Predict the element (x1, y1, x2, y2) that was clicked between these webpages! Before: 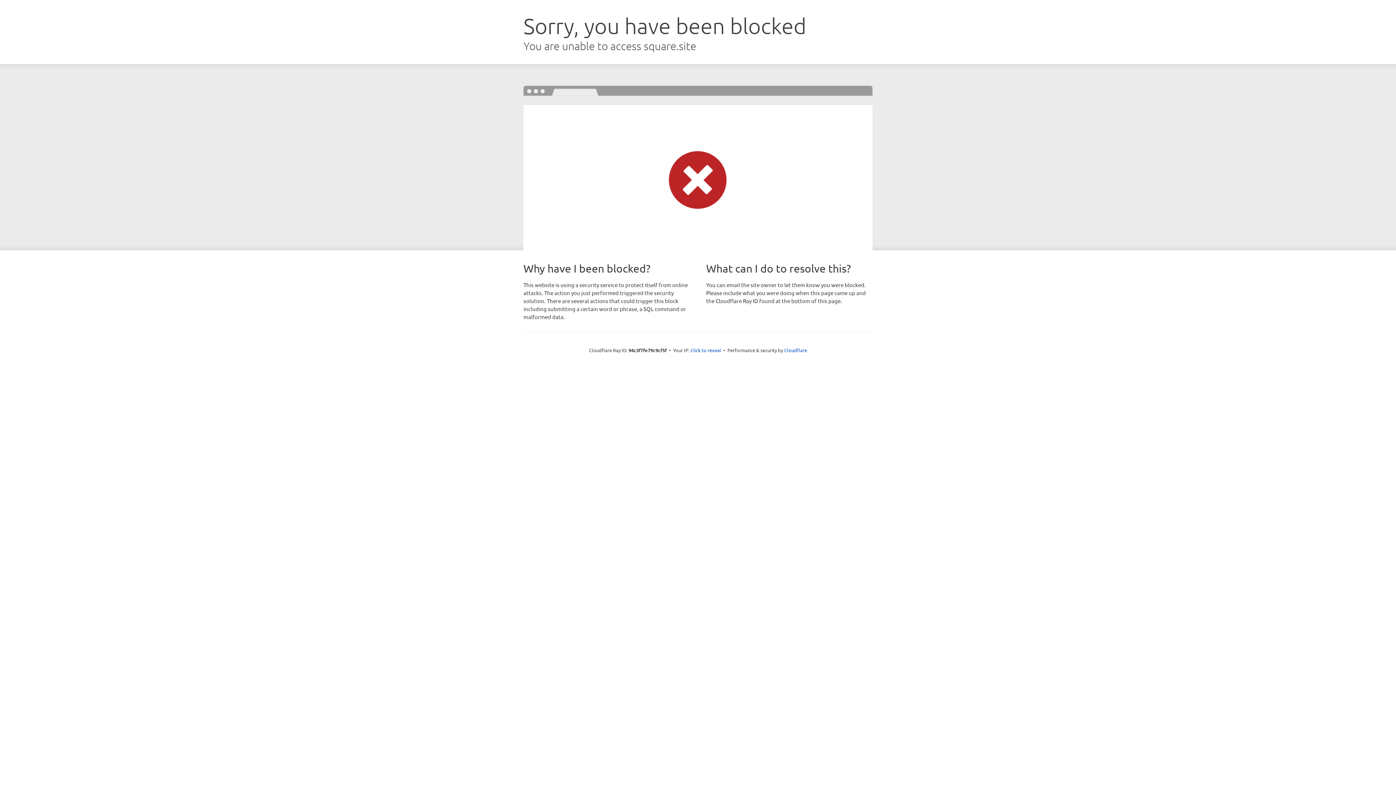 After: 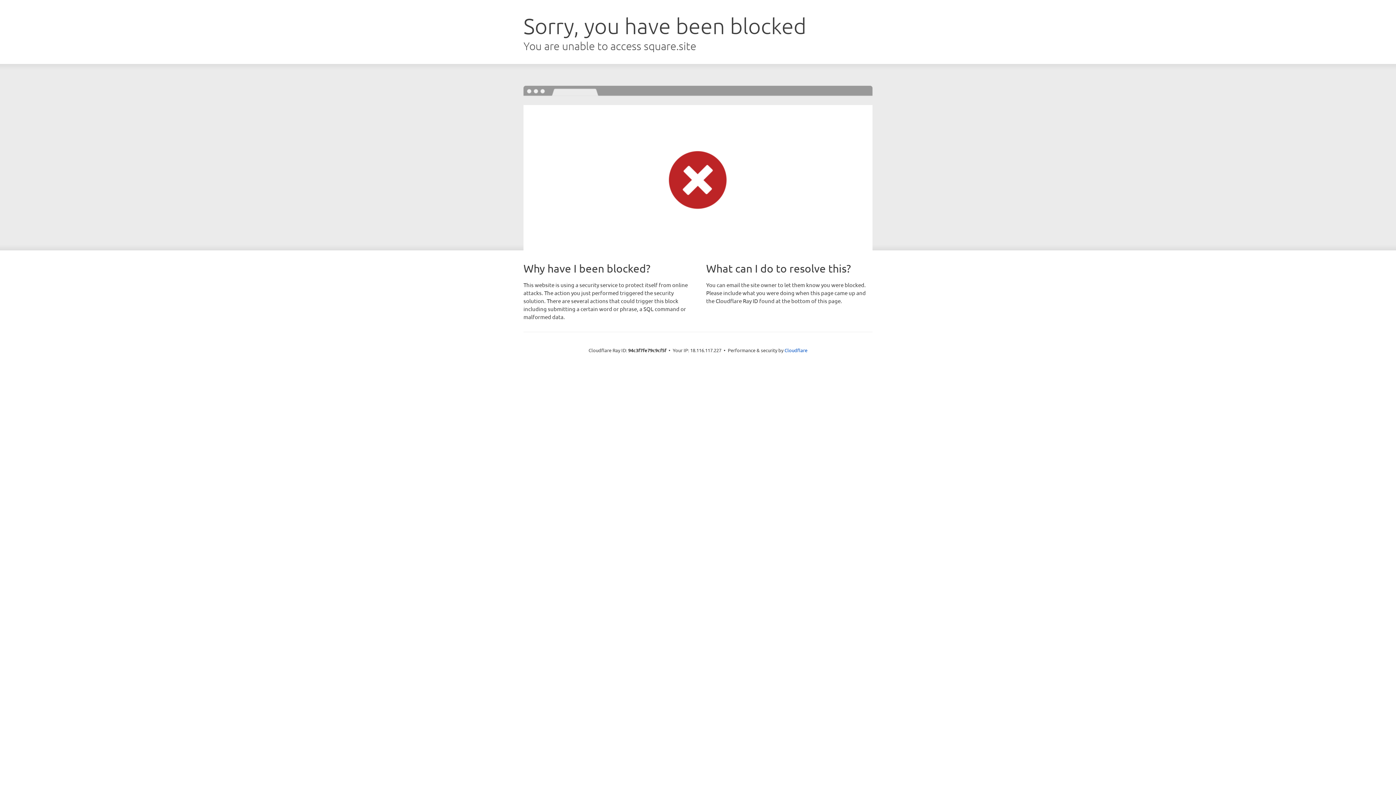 Action: label: Click to reveal bbox: (690, 346, 721, 353)